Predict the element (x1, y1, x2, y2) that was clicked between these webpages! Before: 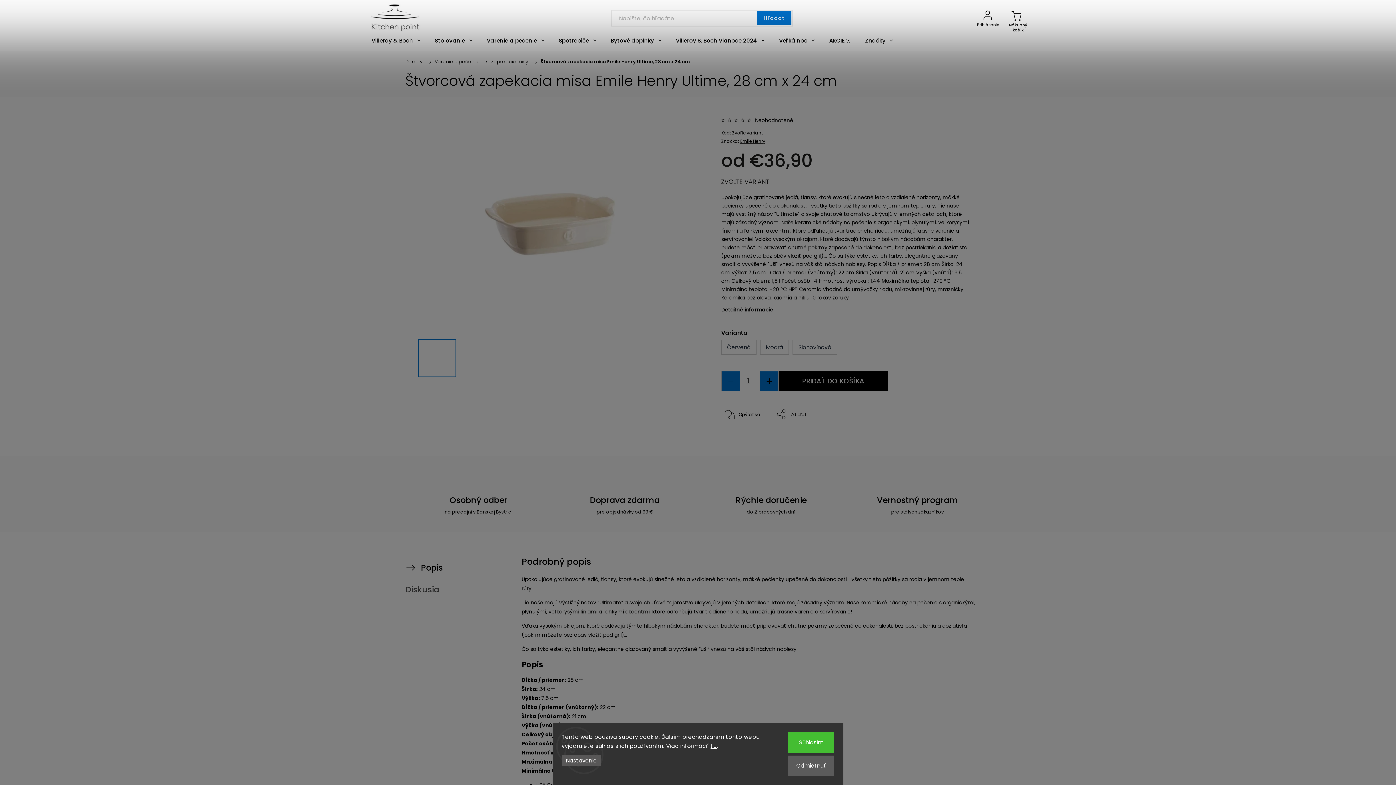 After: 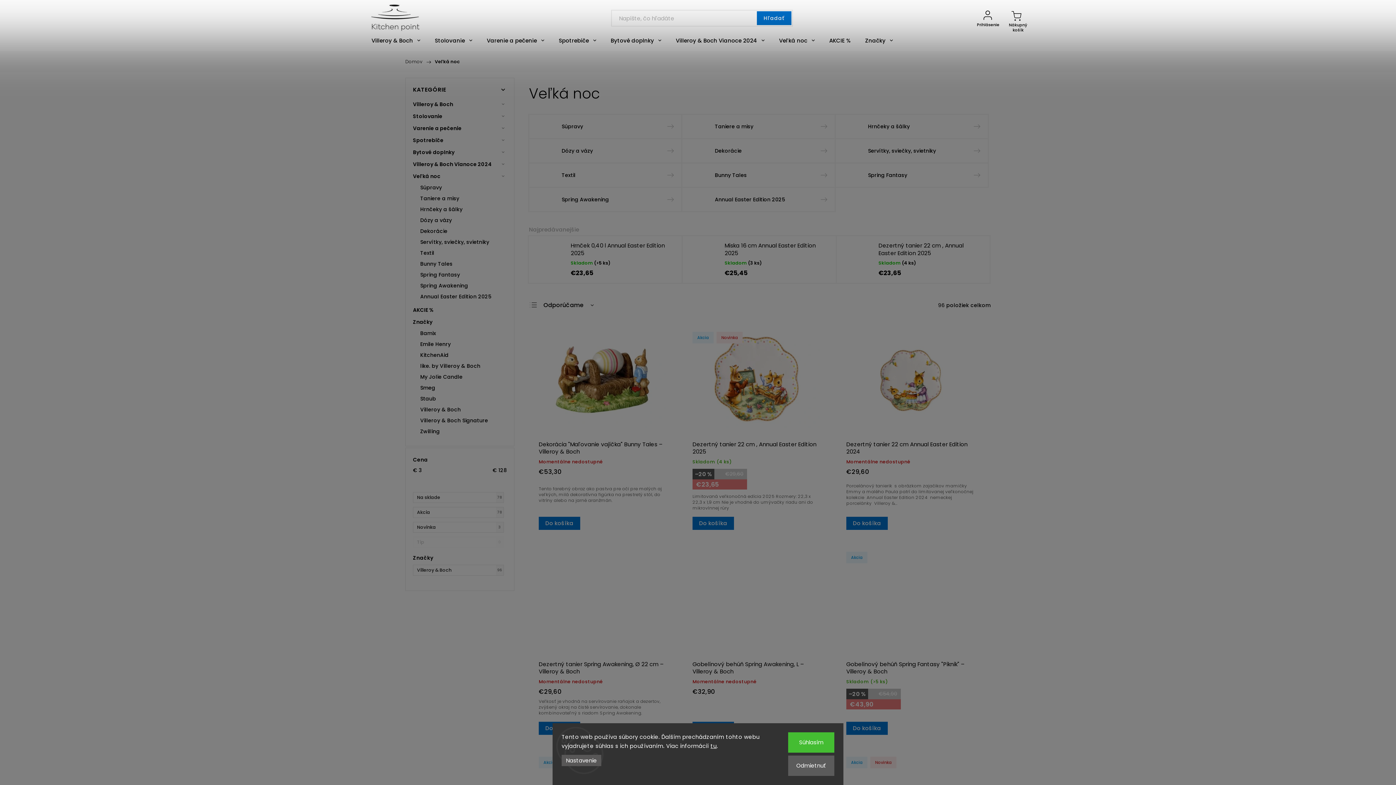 Action: bbox: (779, 34, 814, 46) label: Veľká noc